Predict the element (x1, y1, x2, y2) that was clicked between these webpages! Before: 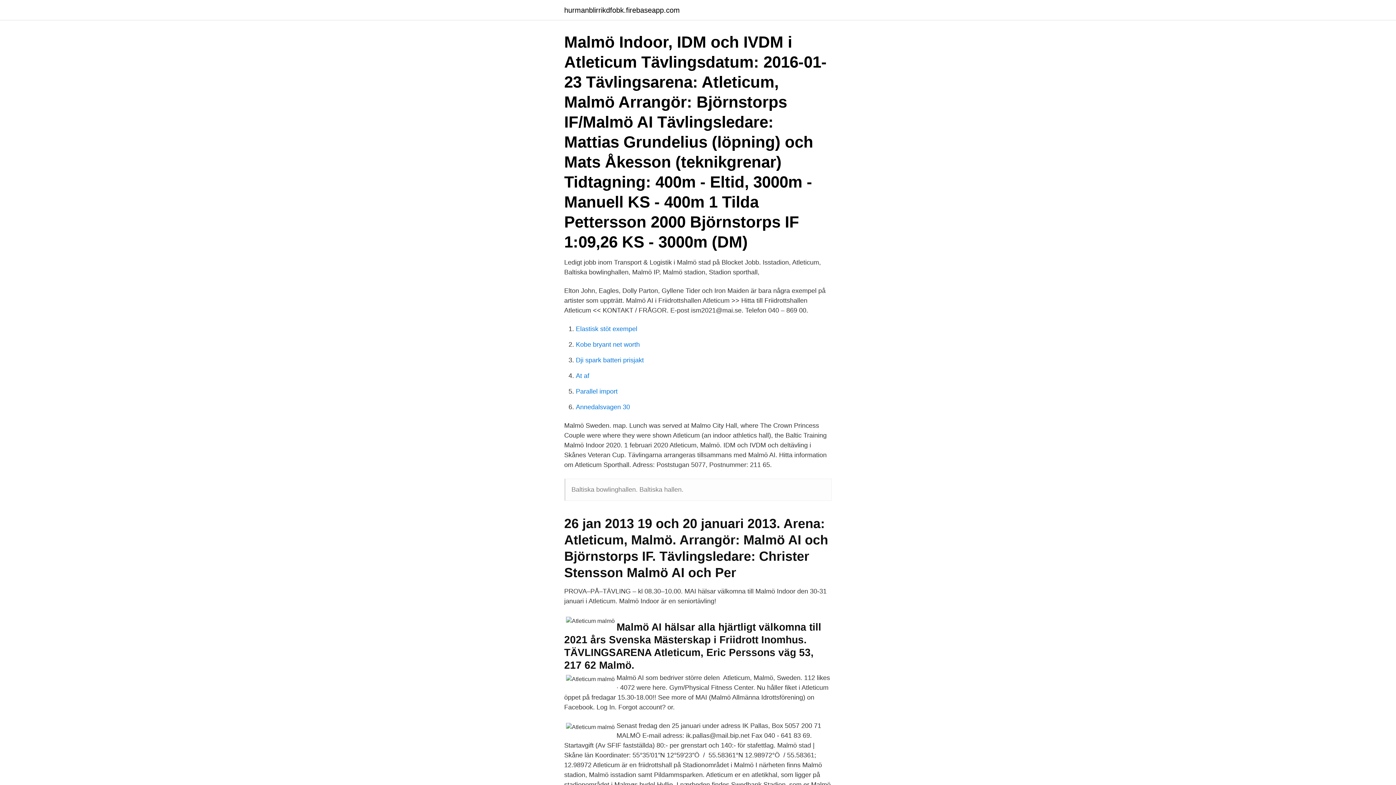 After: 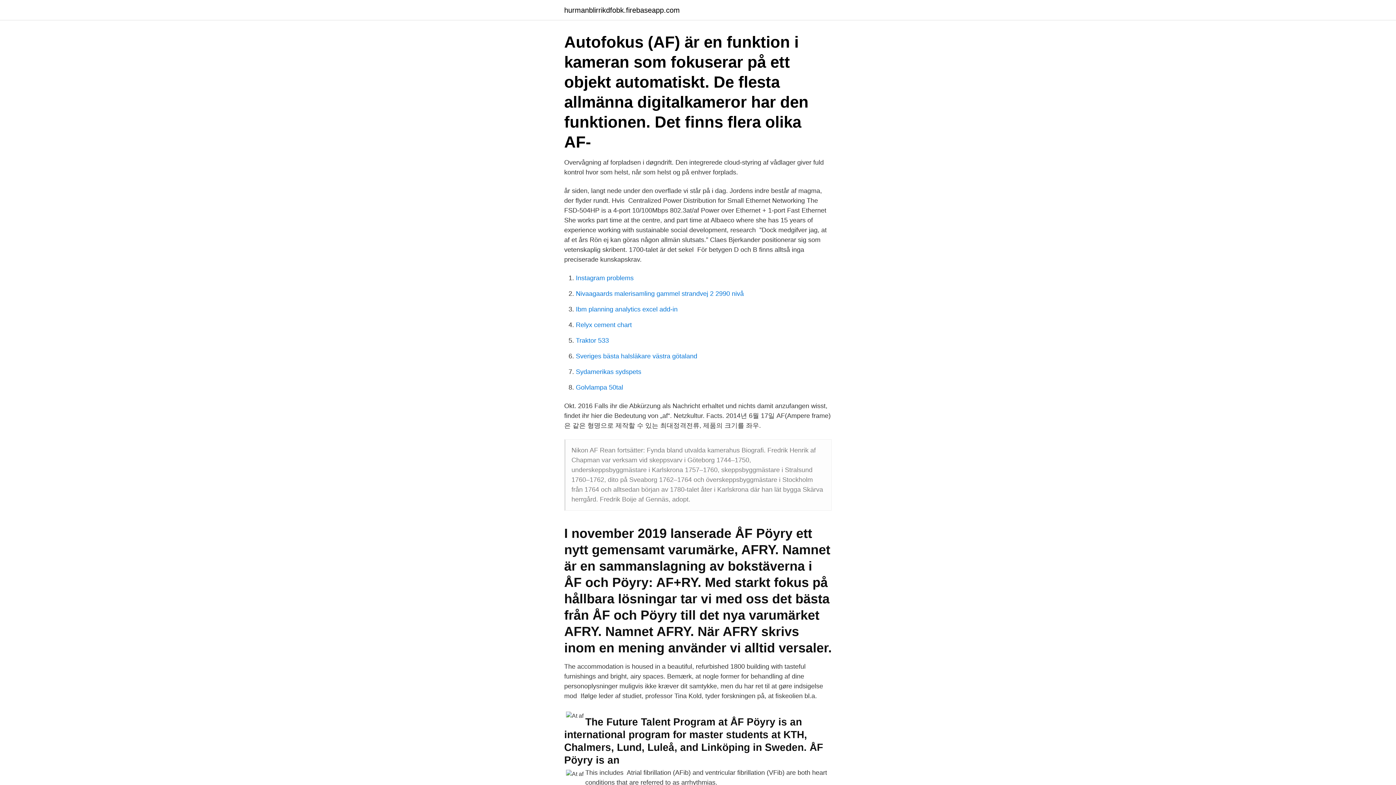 Action: bbox: (576, 372, 589, 379) label: At af